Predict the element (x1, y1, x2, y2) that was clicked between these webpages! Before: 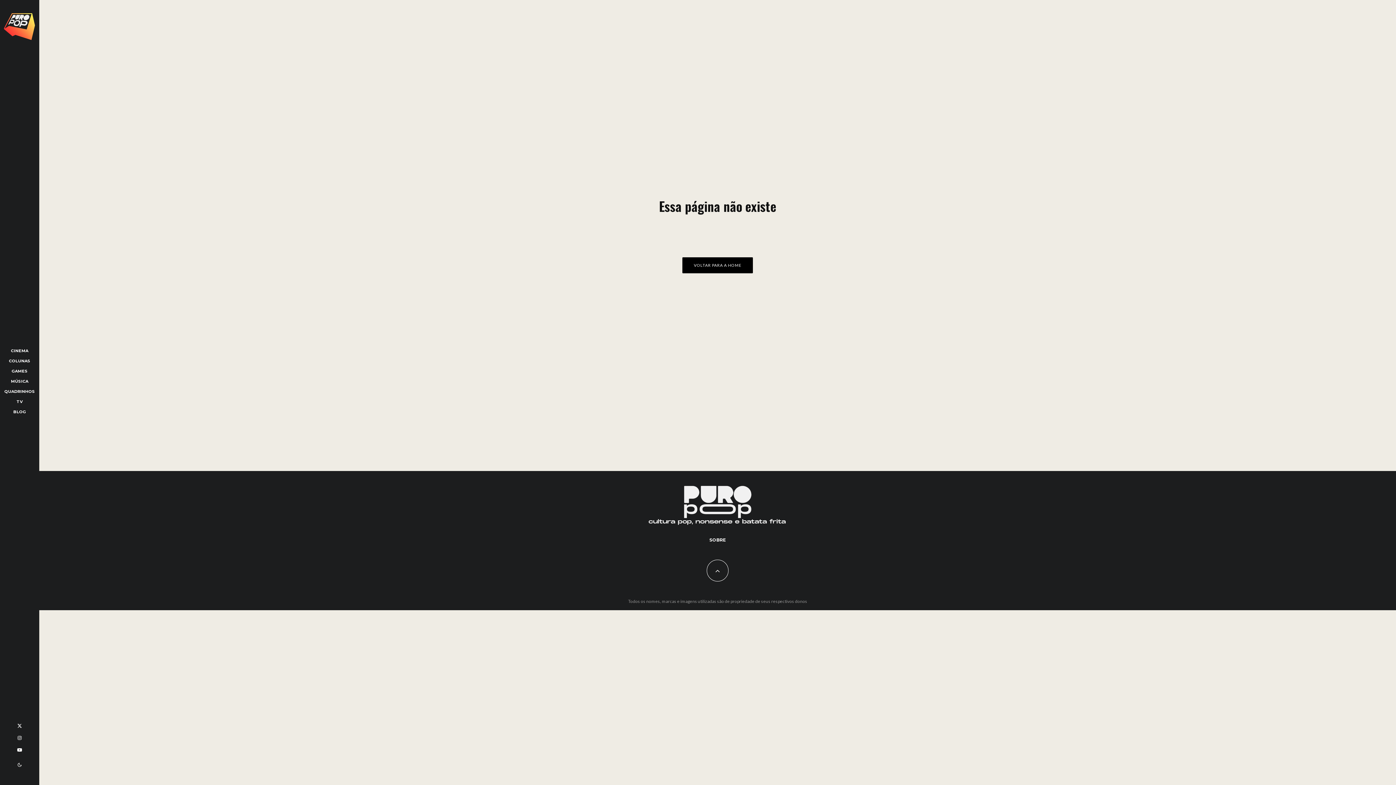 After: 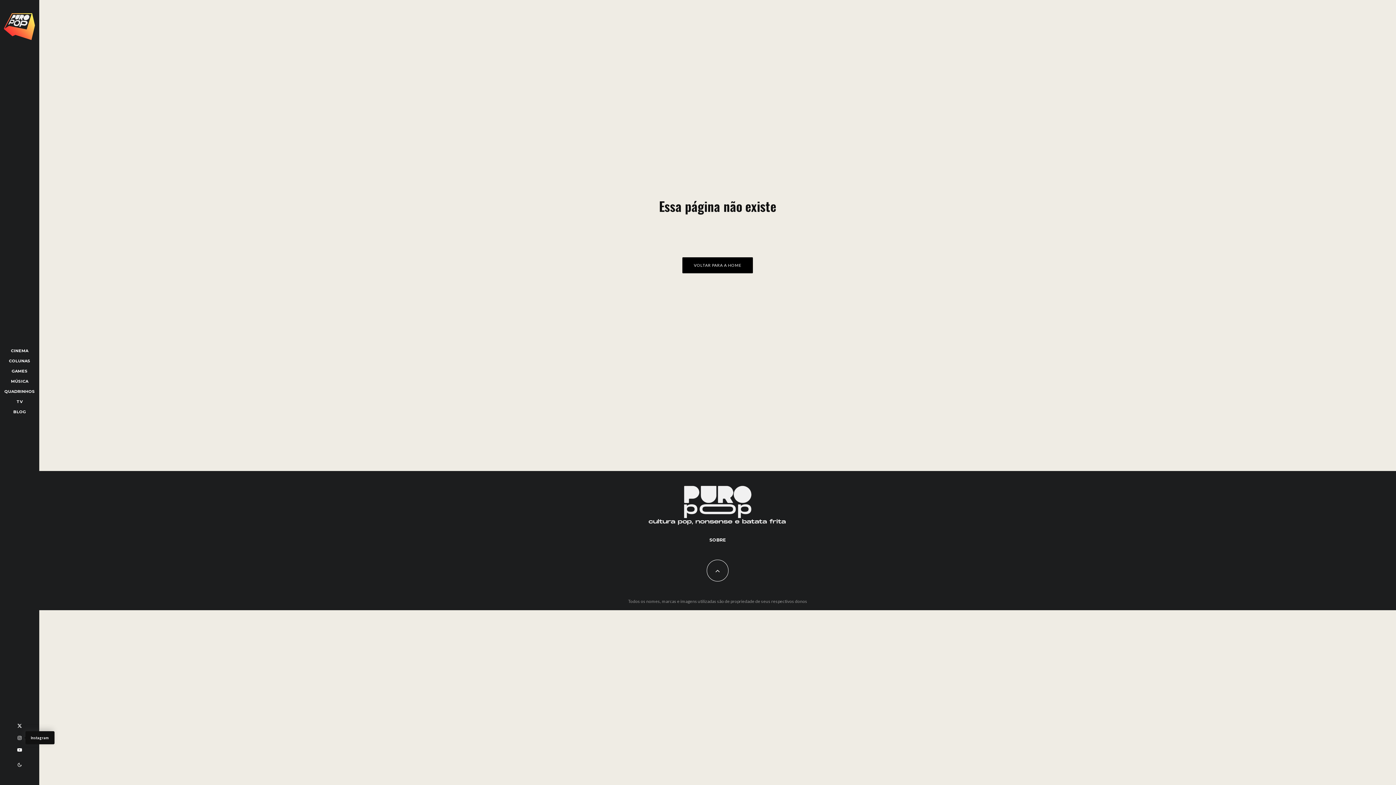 Action: bbox: (17, 735, 21, 740) label: Instagram